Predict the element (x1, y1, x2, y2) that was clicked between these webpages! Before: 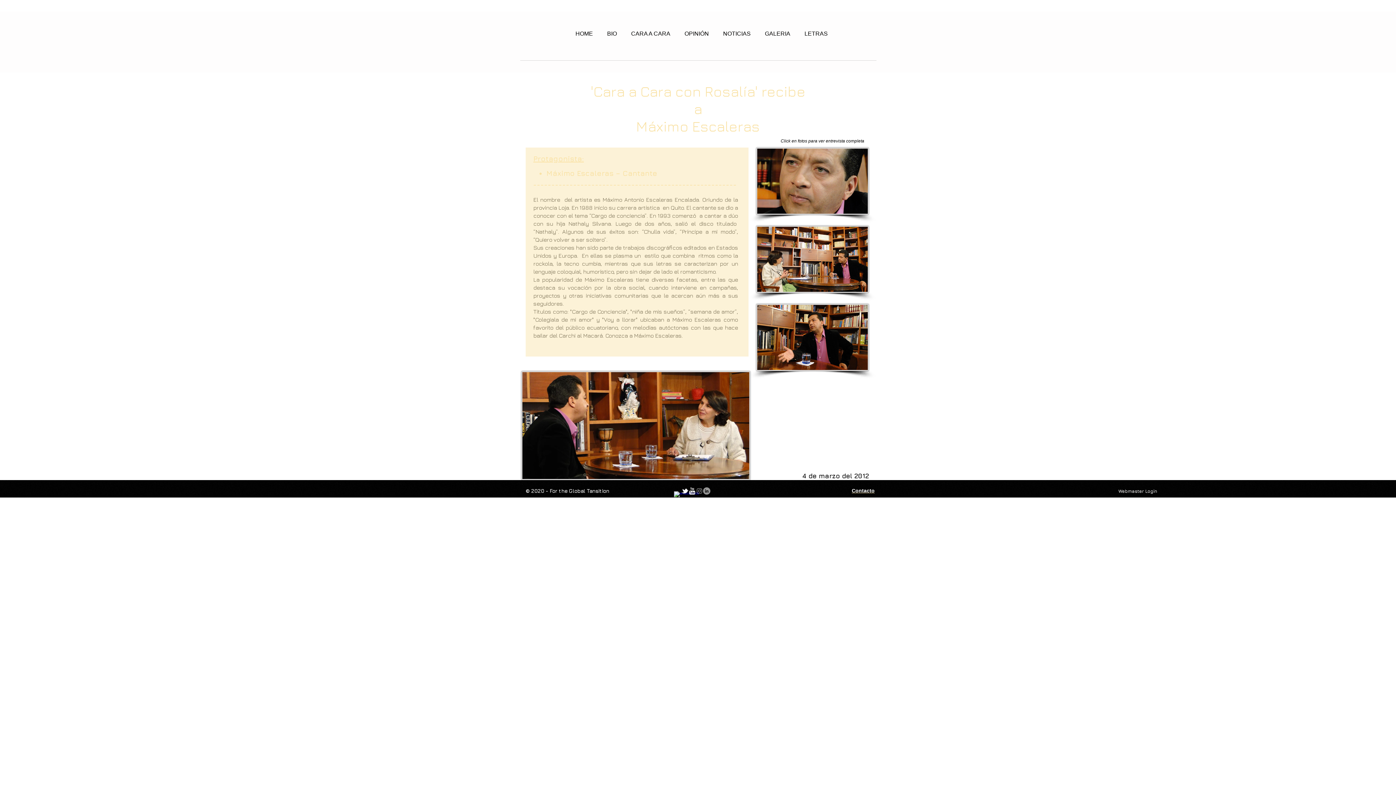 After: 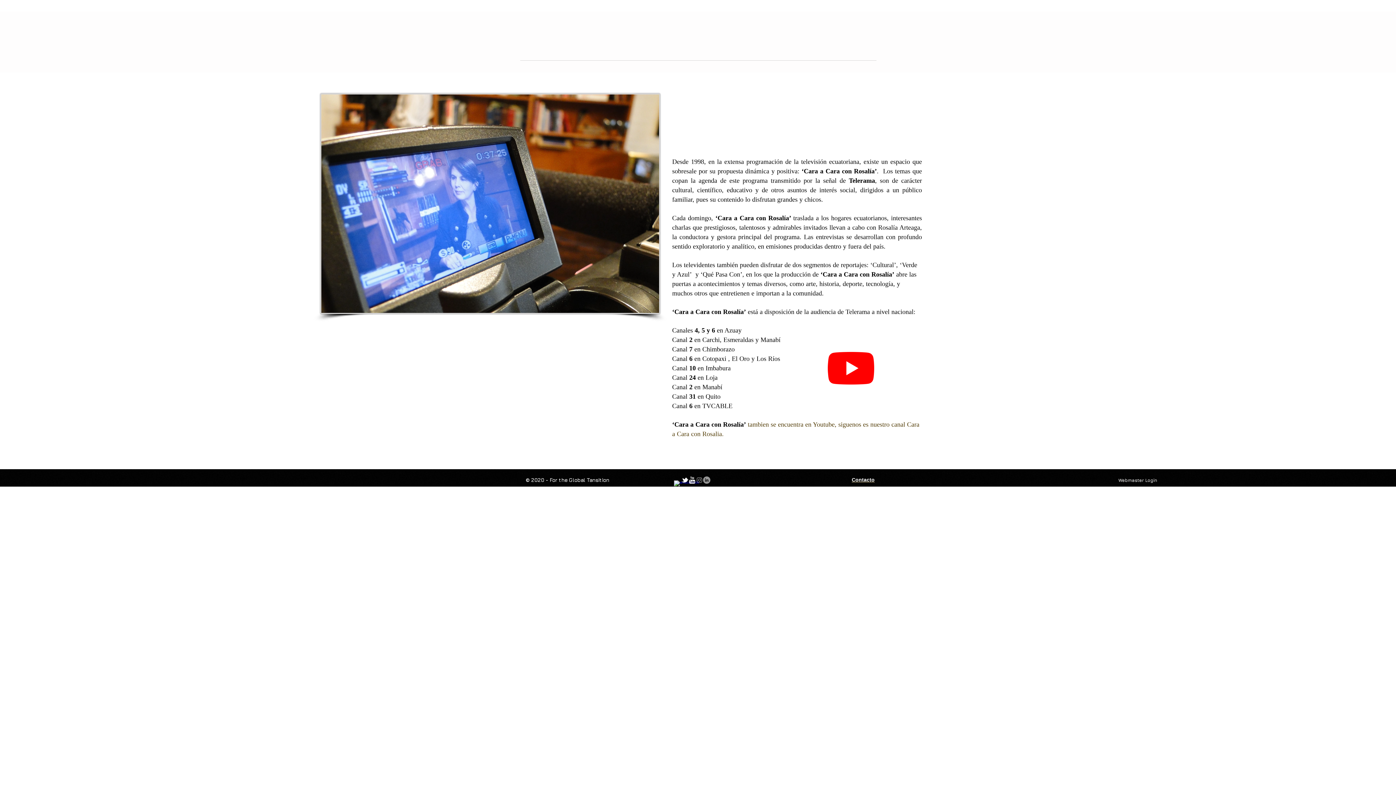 Action: bbox: (621, 20, 674, 47) label: CARA A CARA